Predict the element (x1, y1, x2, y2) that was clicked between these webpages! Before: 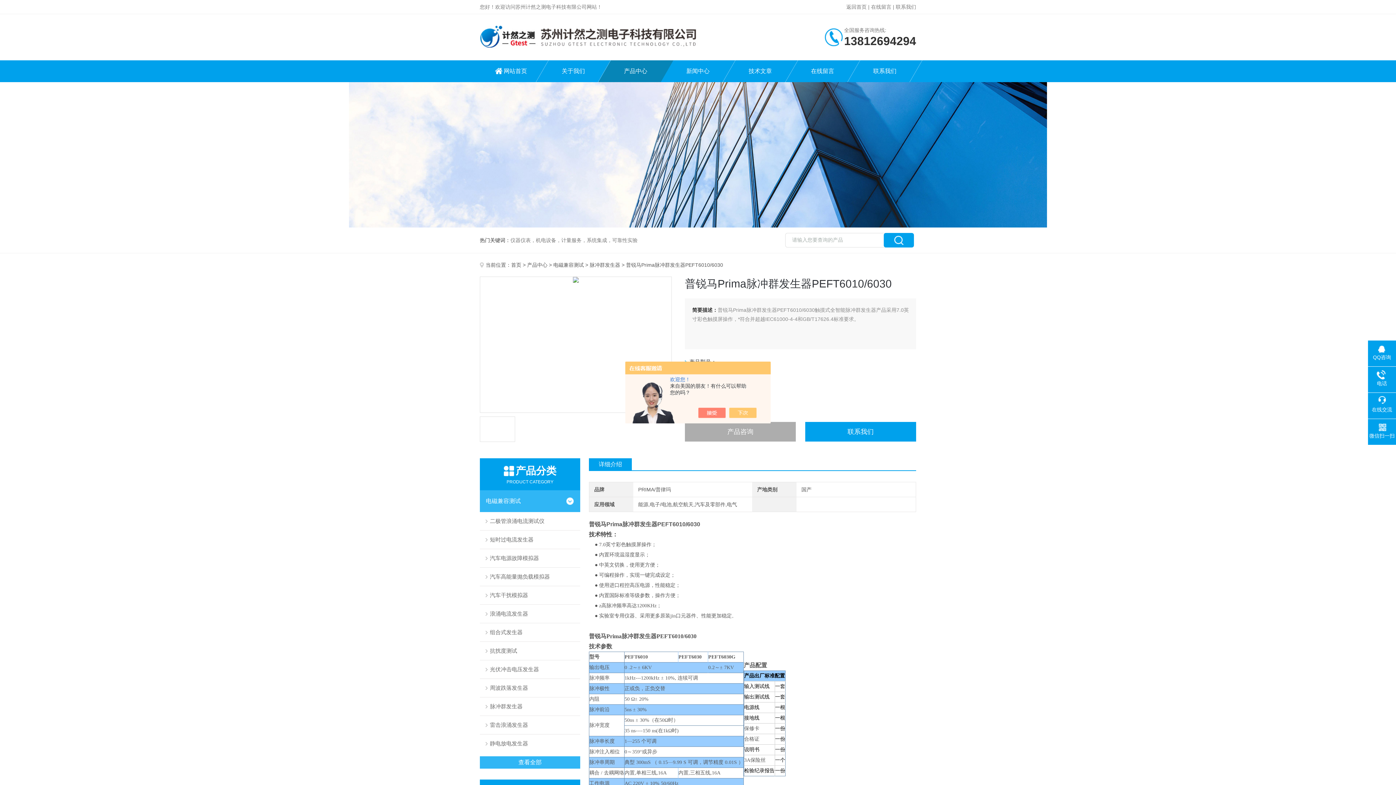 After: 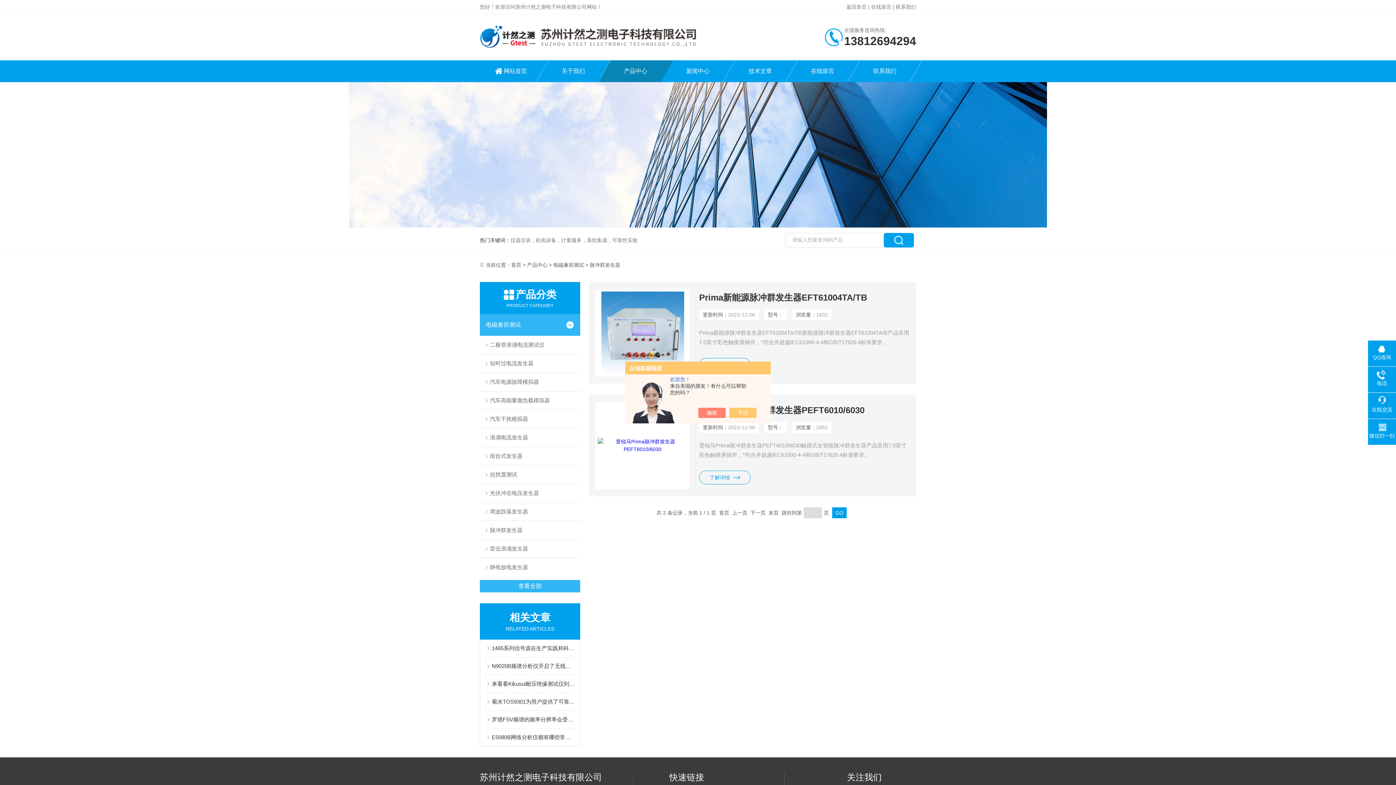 Action: label: 脉冲群发生器 bbox: (480, 697, 580, 716)